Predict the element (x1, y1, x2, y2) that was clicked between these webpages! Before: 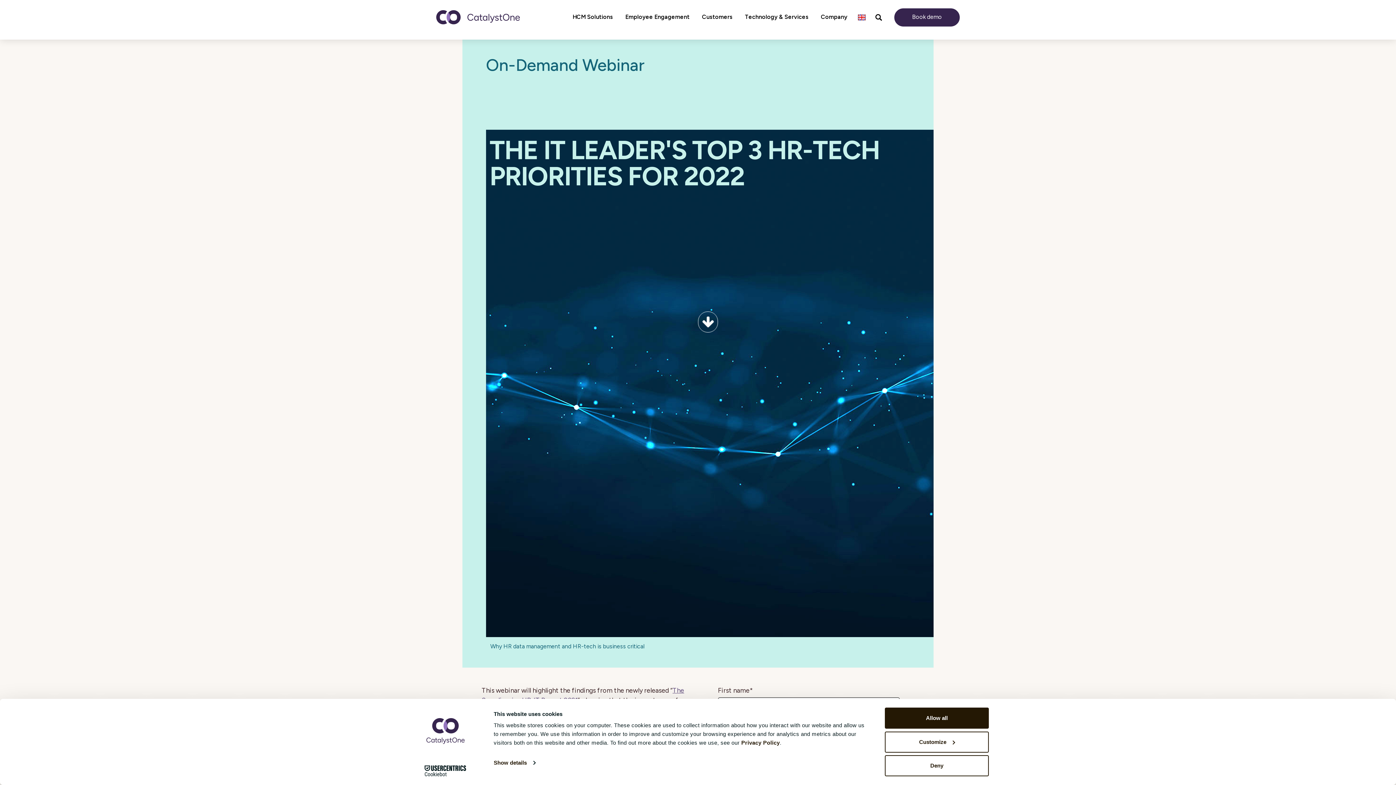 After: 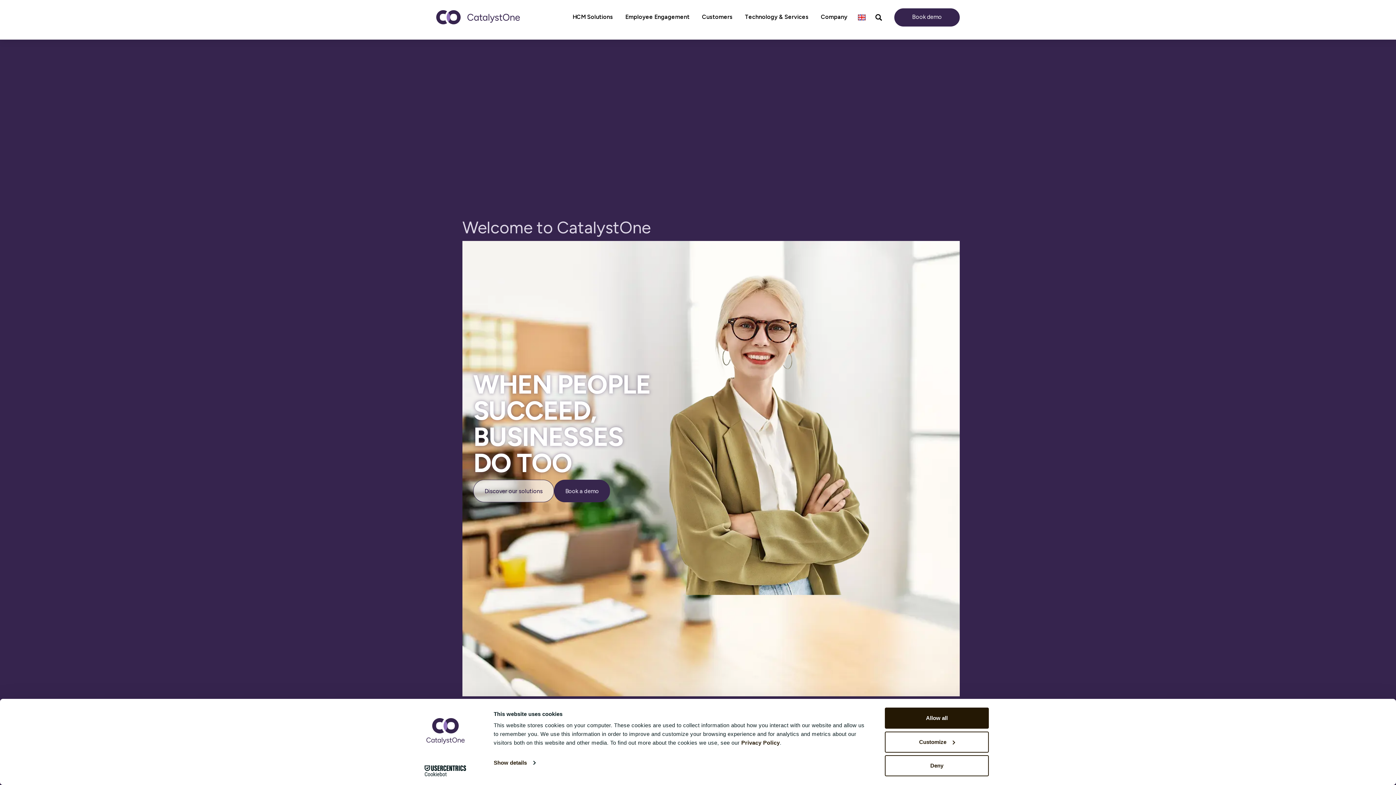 Action: bbox: (436, 12, 520, 20)